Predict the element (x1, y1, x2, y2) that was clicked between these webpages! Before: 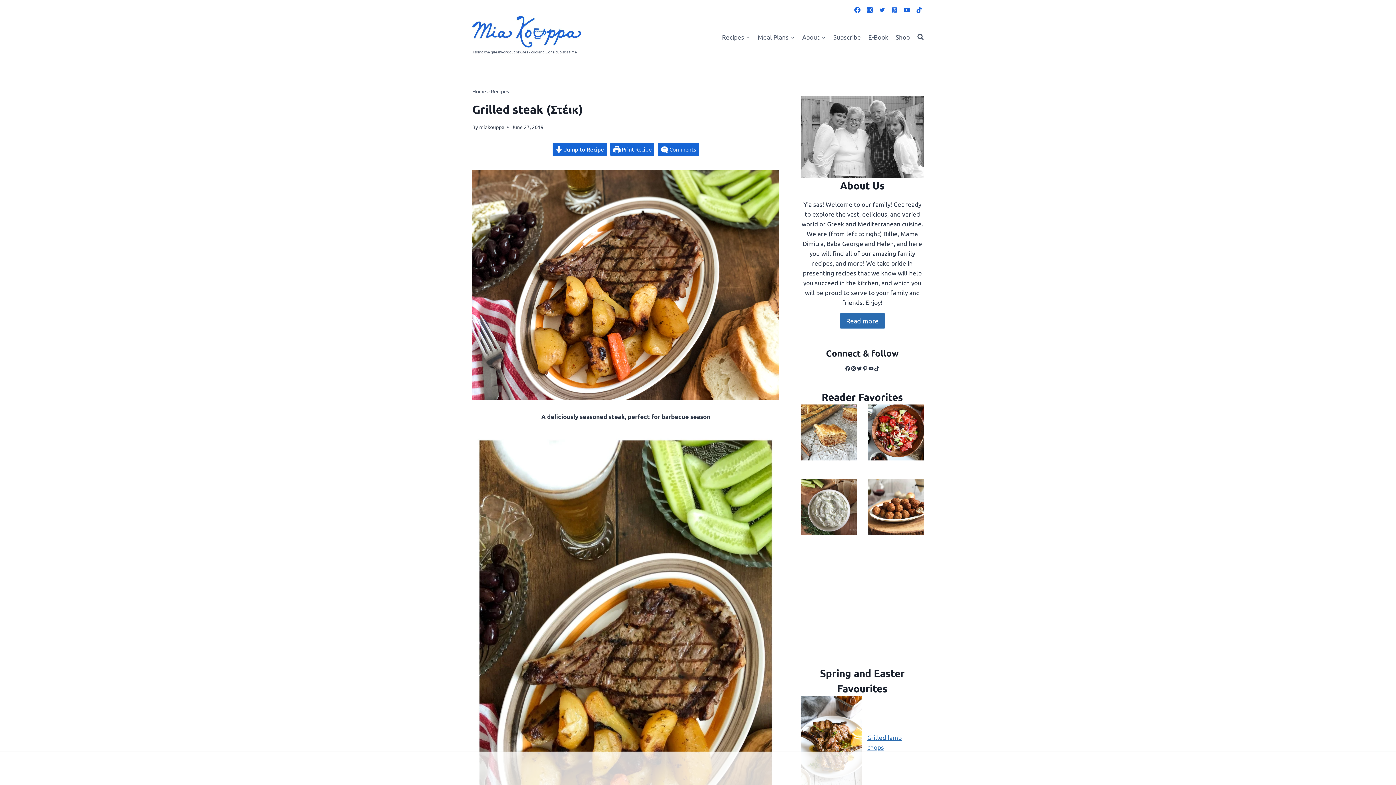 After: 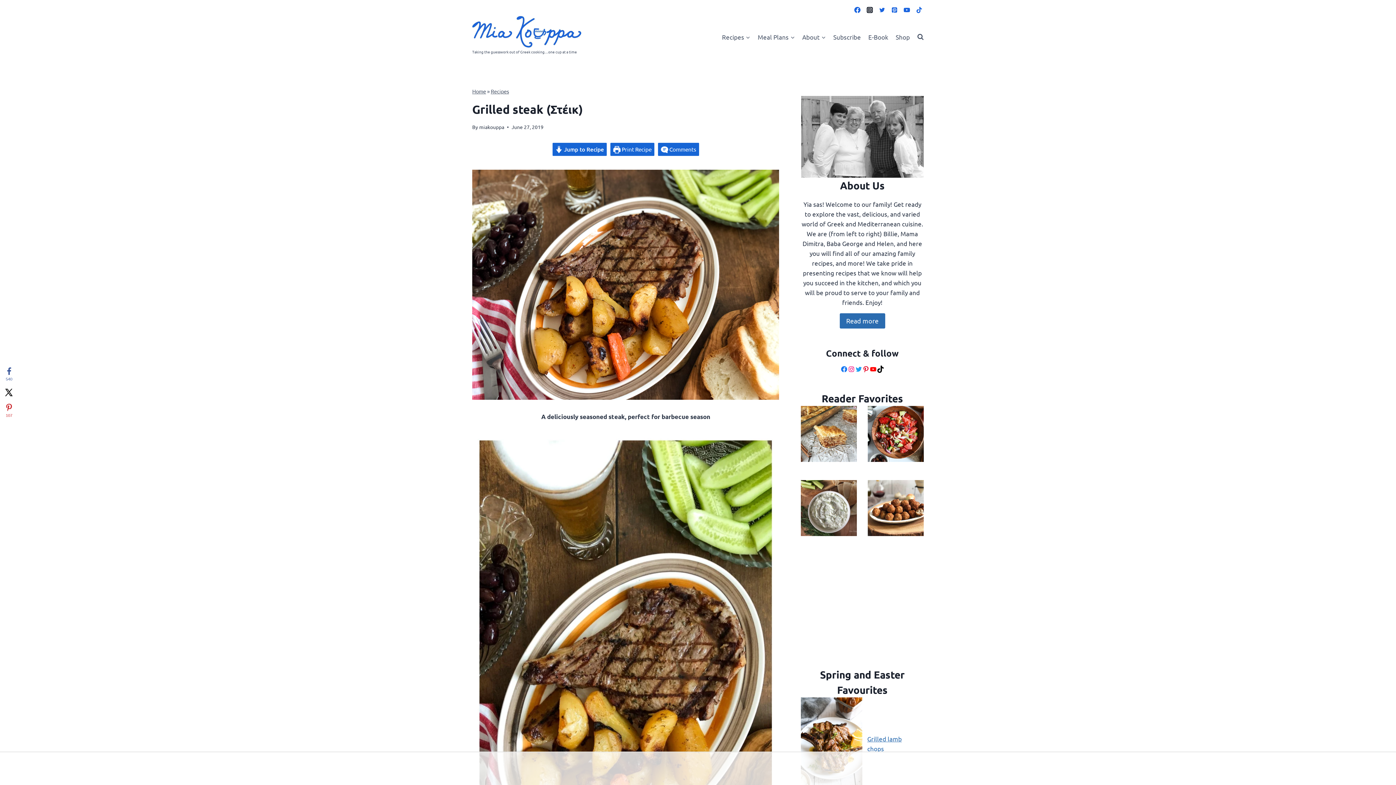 Action: bbox: (863, 3, 876, 16) label: Instagram